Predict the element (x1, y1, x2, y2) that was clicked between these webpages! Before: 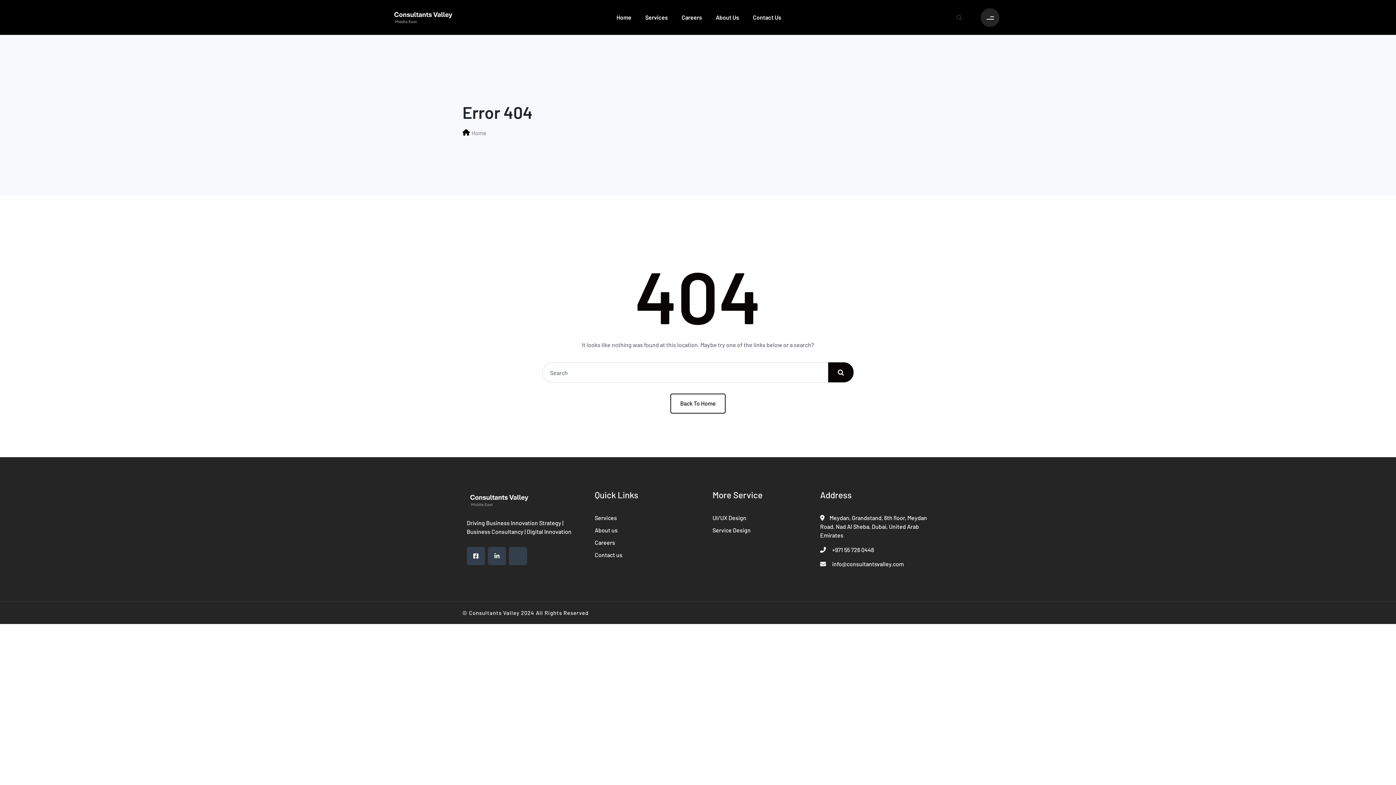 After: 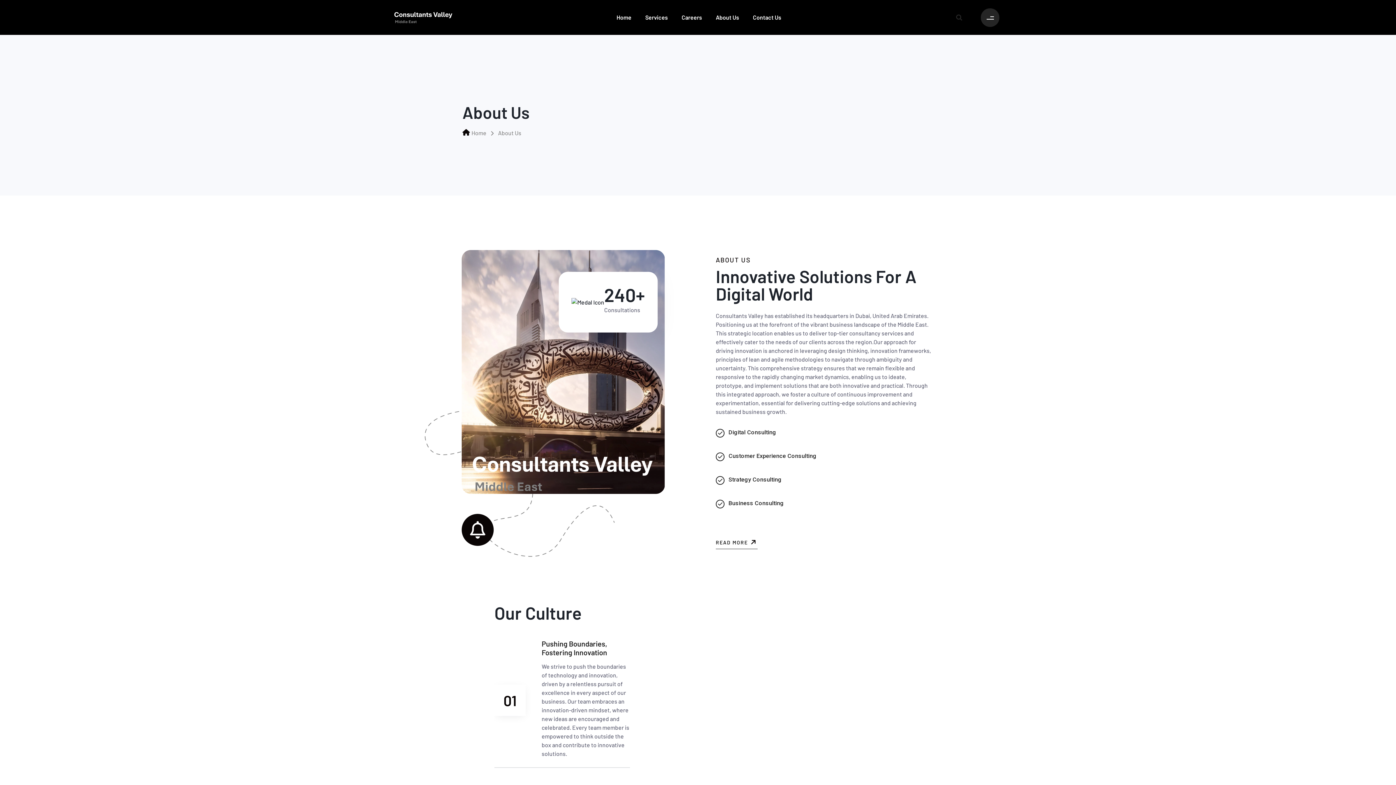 Action: bbox: (594, 526, 617, 533) label: About us